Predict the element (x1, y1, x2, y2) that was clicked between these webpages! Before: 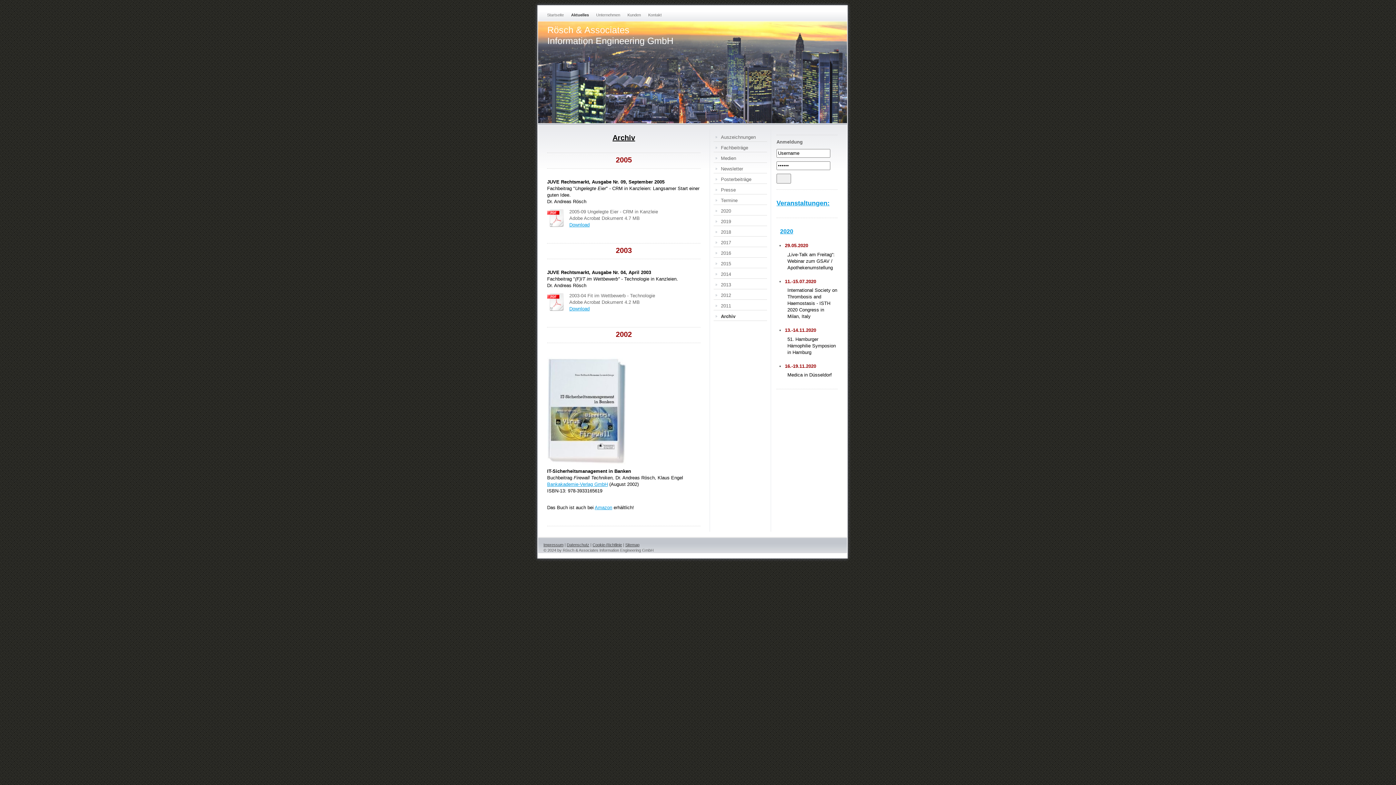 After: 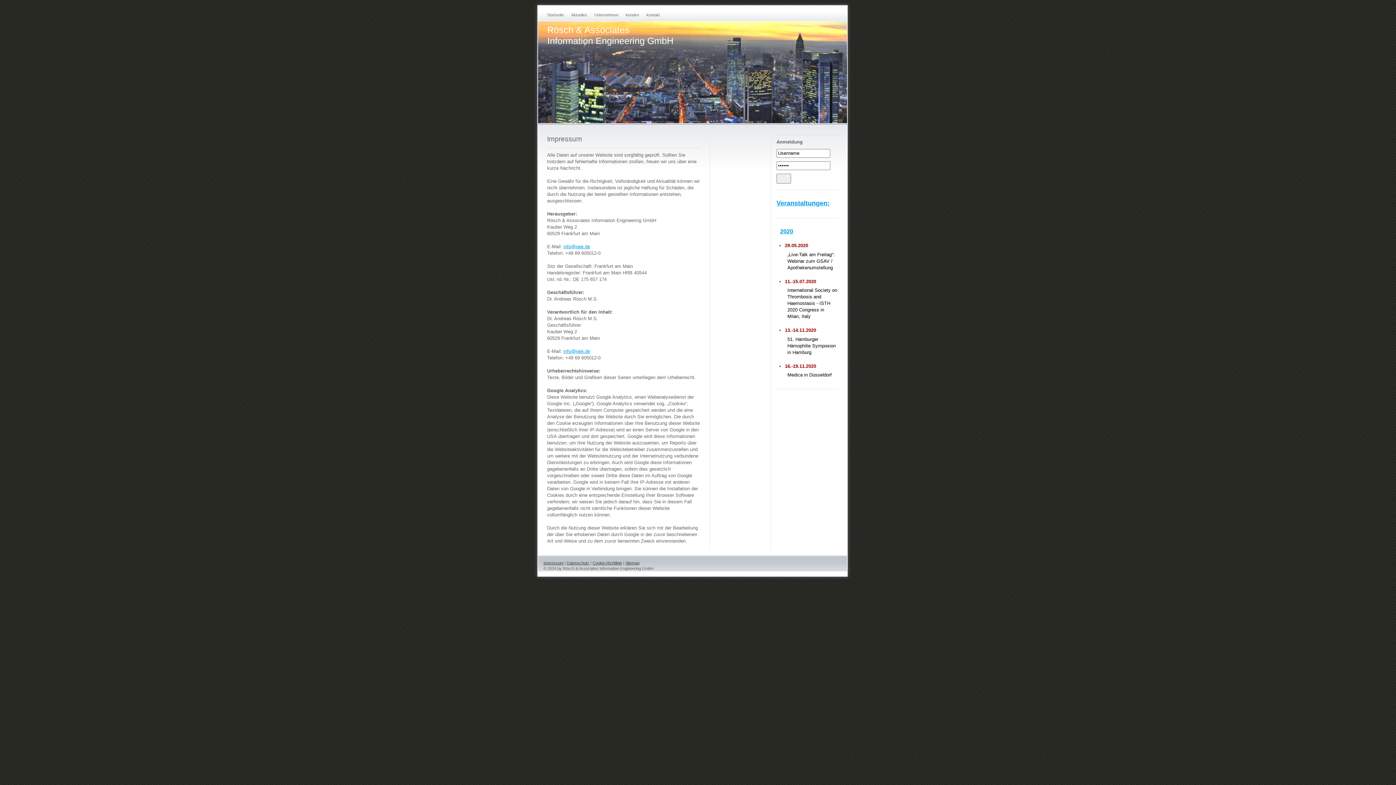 Action: bbox: (543, 542, 563, 547) label: Impressum